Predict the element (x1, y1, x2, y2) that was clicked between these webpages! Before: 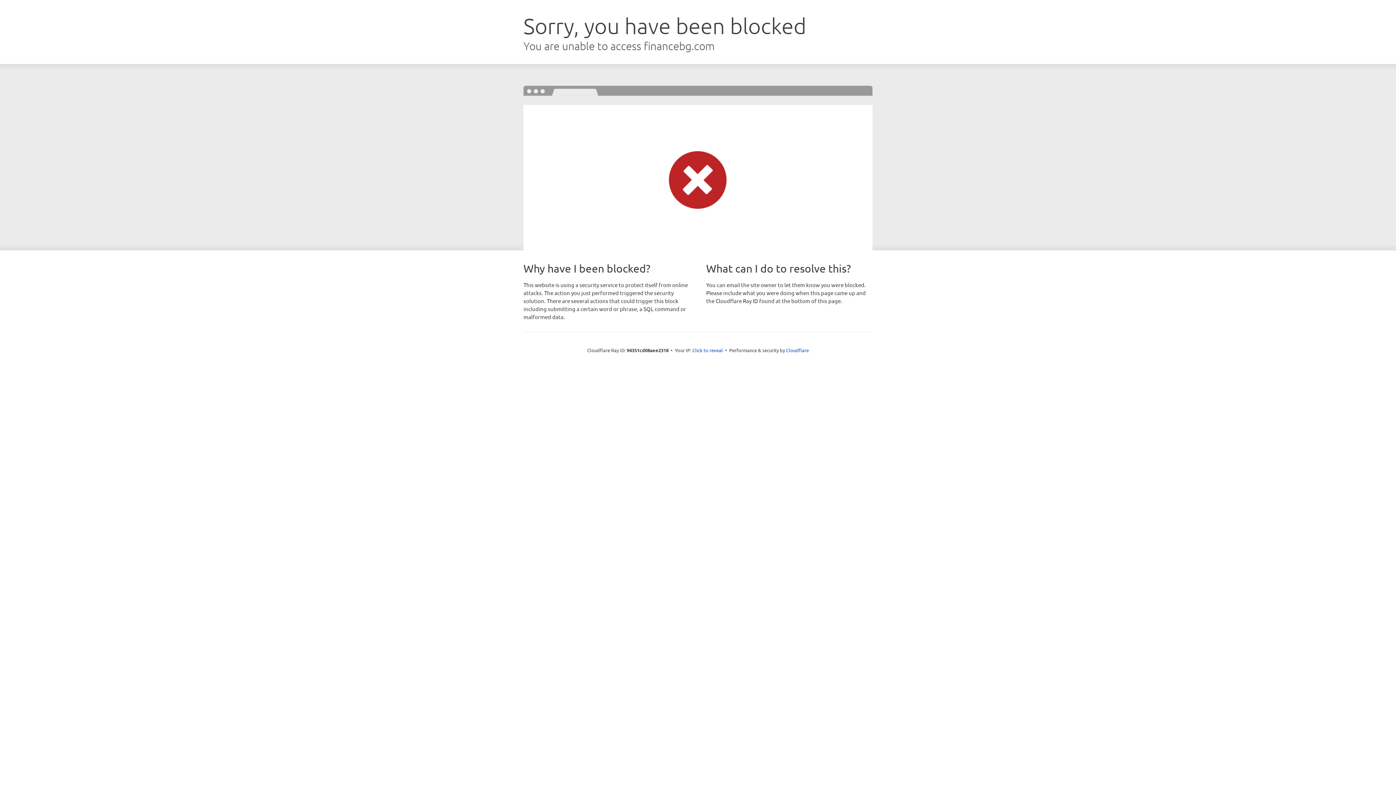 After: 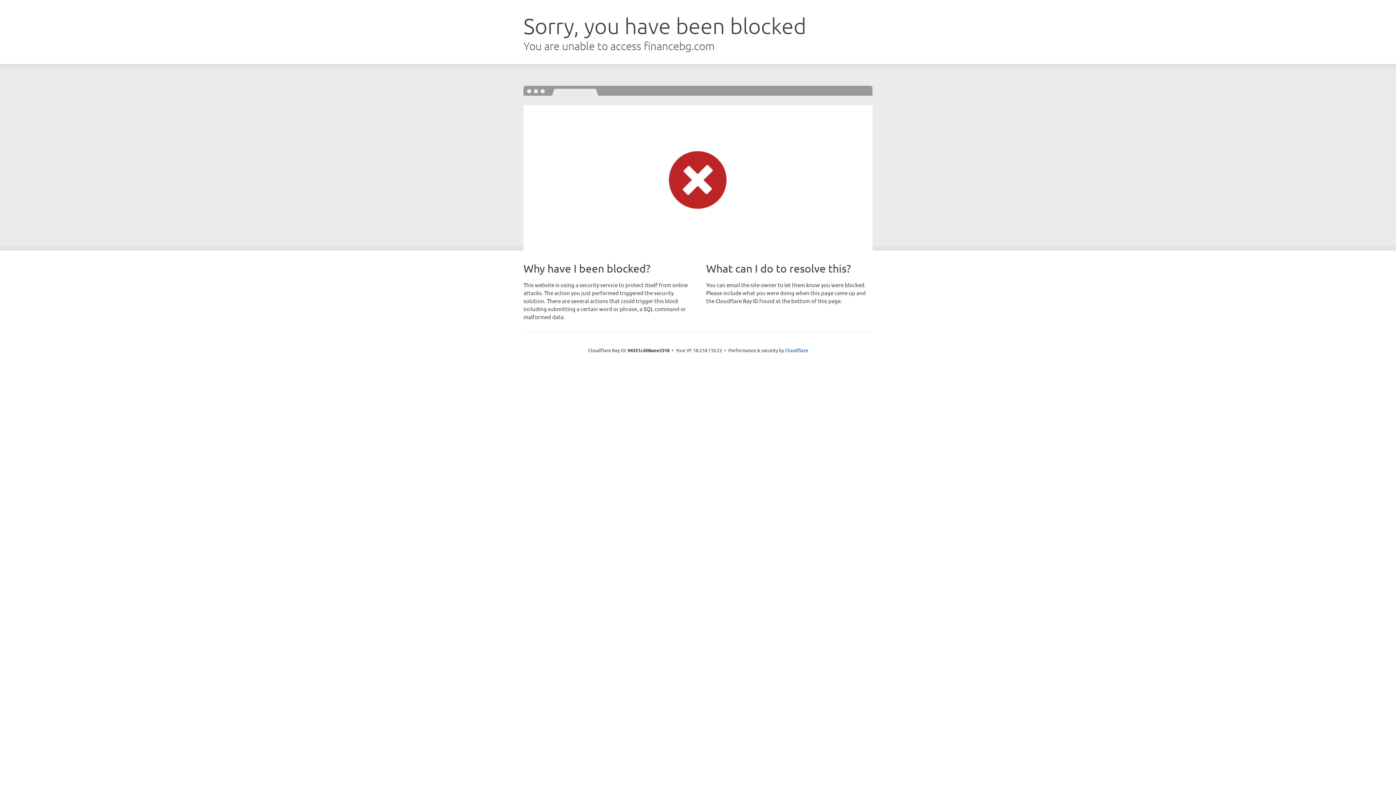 Action: bbox: (692, 346, 723, 353) label: Click to reveal